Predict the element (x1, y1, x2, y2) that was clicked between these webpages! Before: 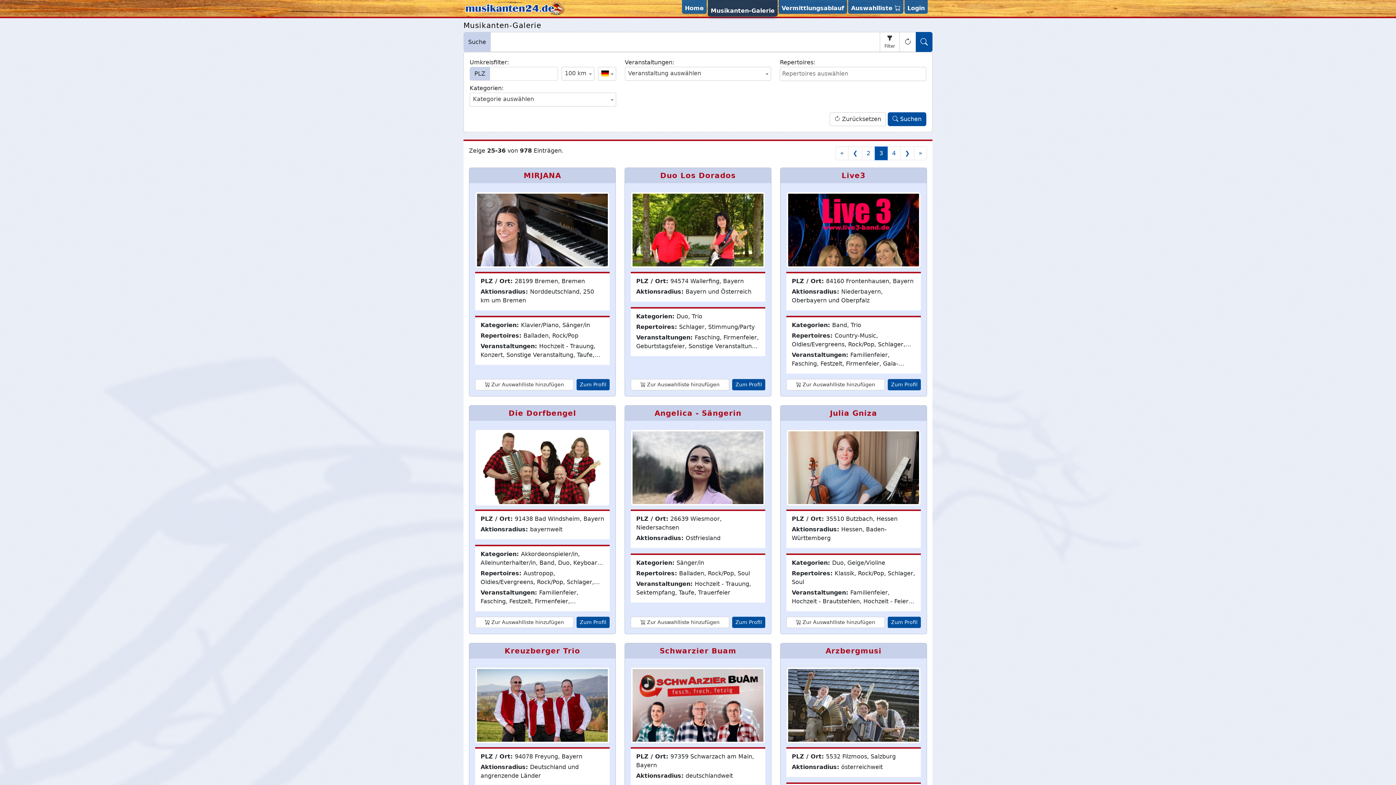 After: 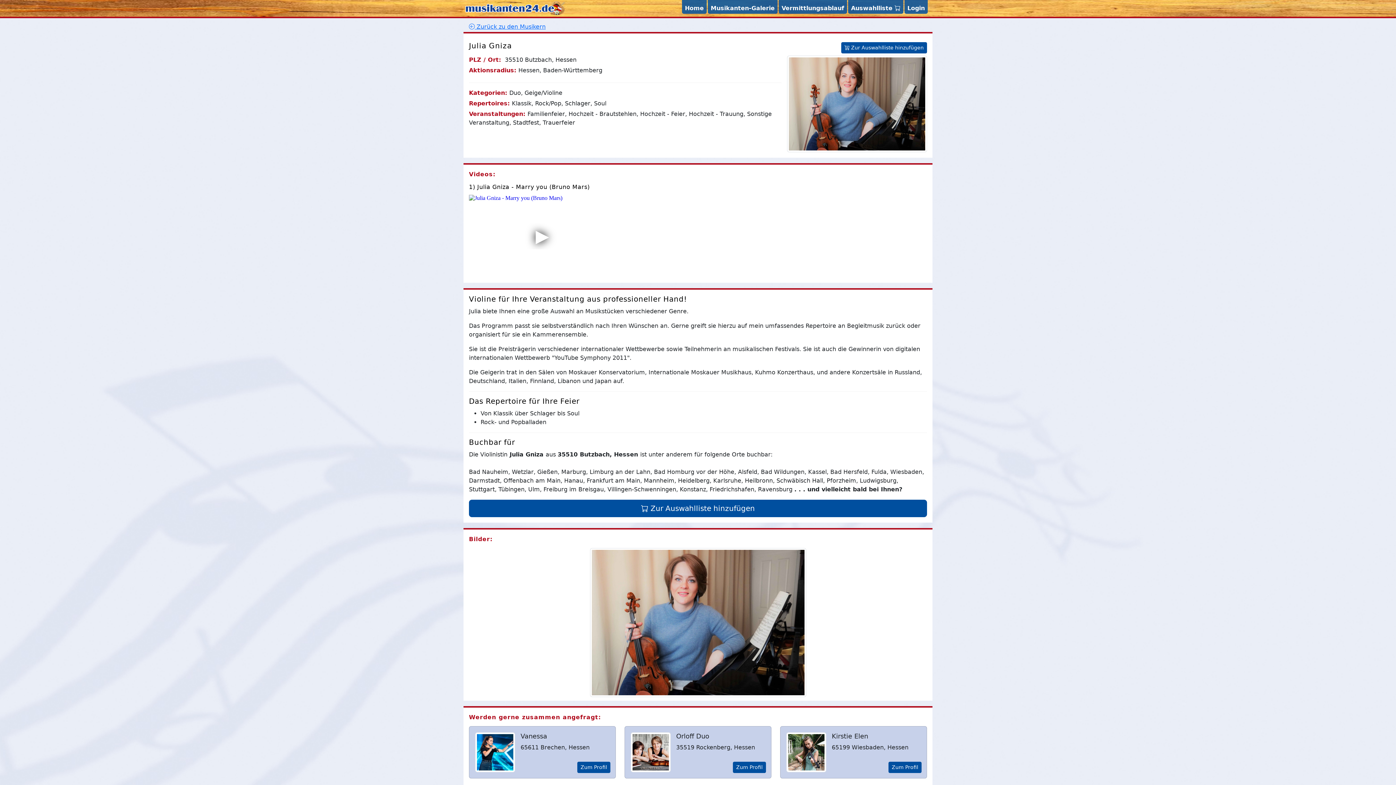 Action: label: Zum Profil bbox: (888, 617, 921, 628)